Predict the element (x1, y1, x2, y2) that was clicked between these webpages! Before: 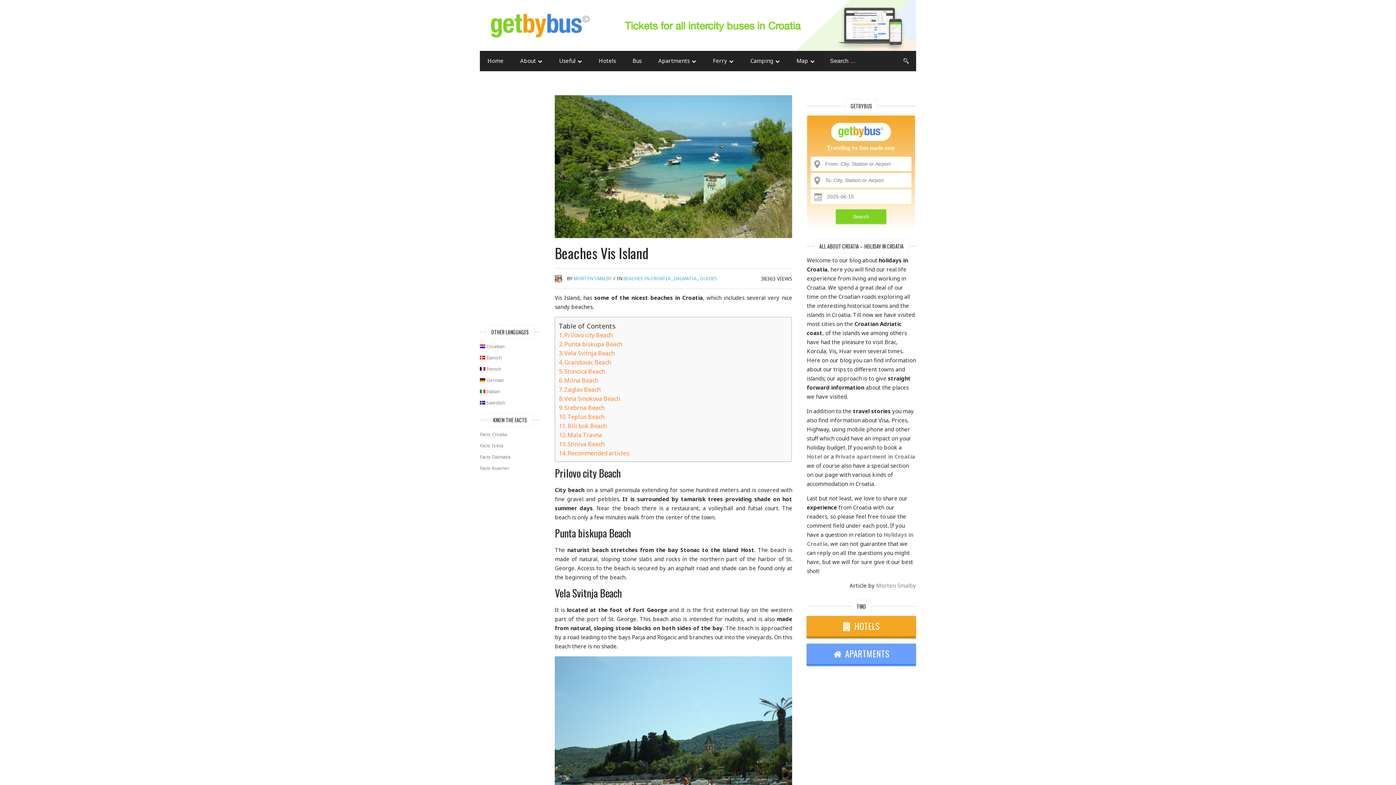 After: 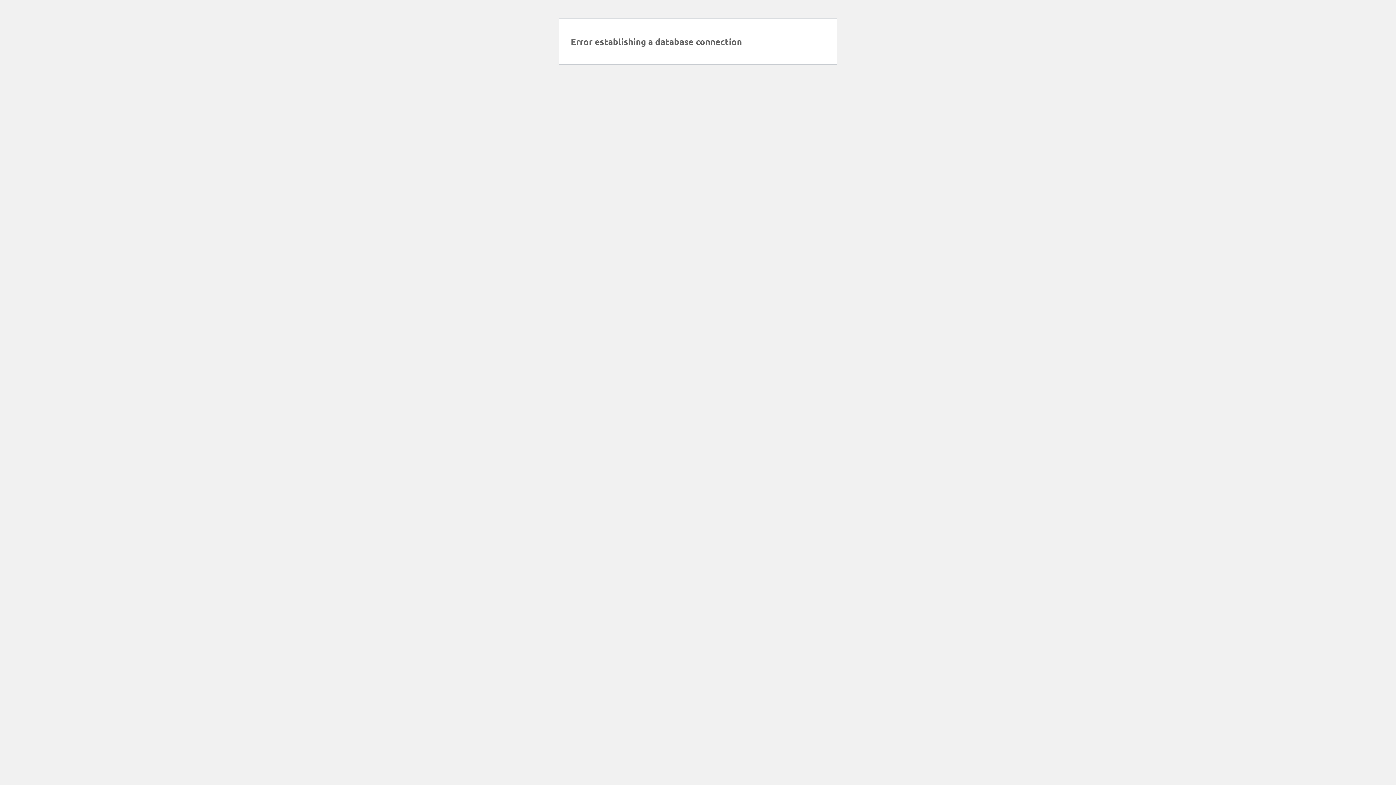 Action: bbox: (480, 399, 505, 406) label:  Swedish